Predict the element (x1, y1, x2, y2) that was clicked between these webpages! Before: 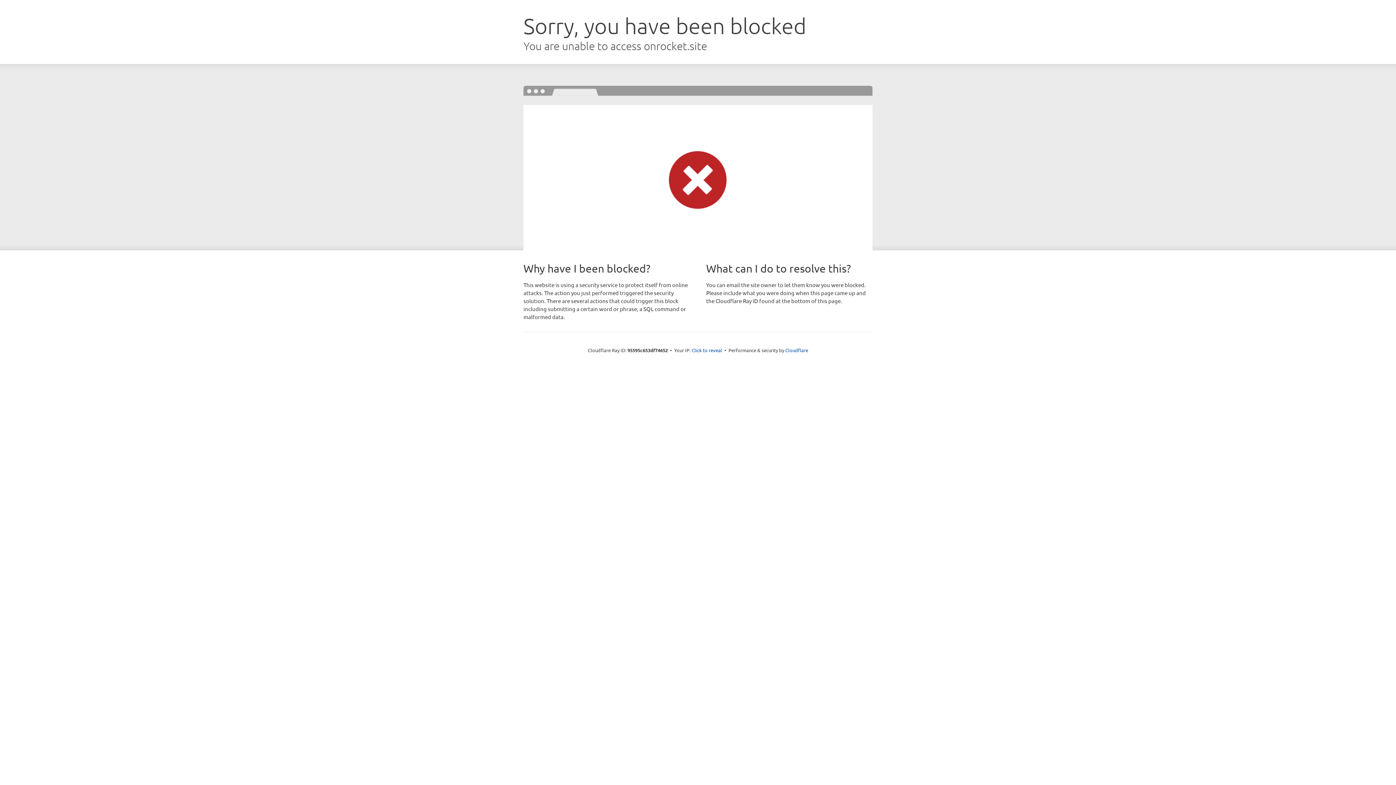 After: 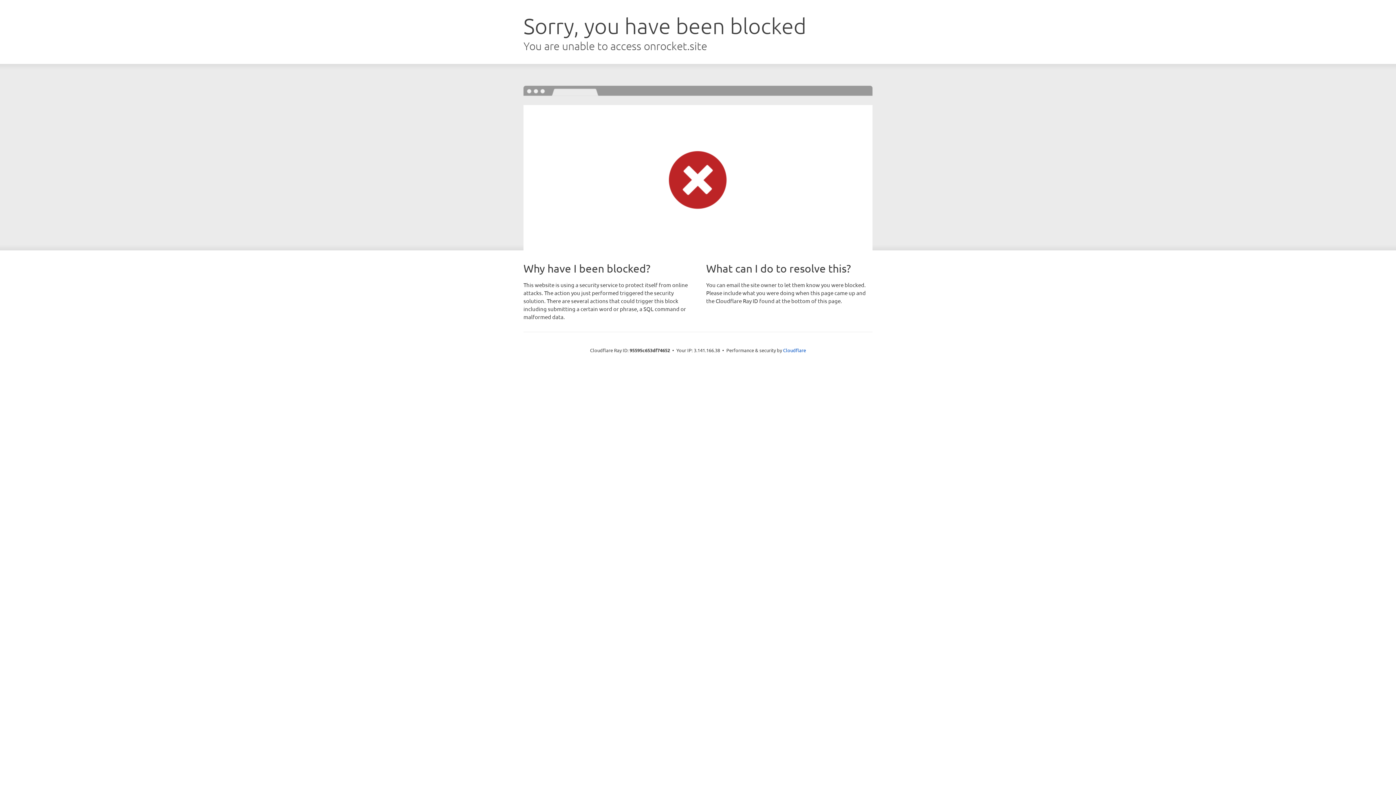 Action: label: Click to reveal bbox: (691, 346, 722, 353)